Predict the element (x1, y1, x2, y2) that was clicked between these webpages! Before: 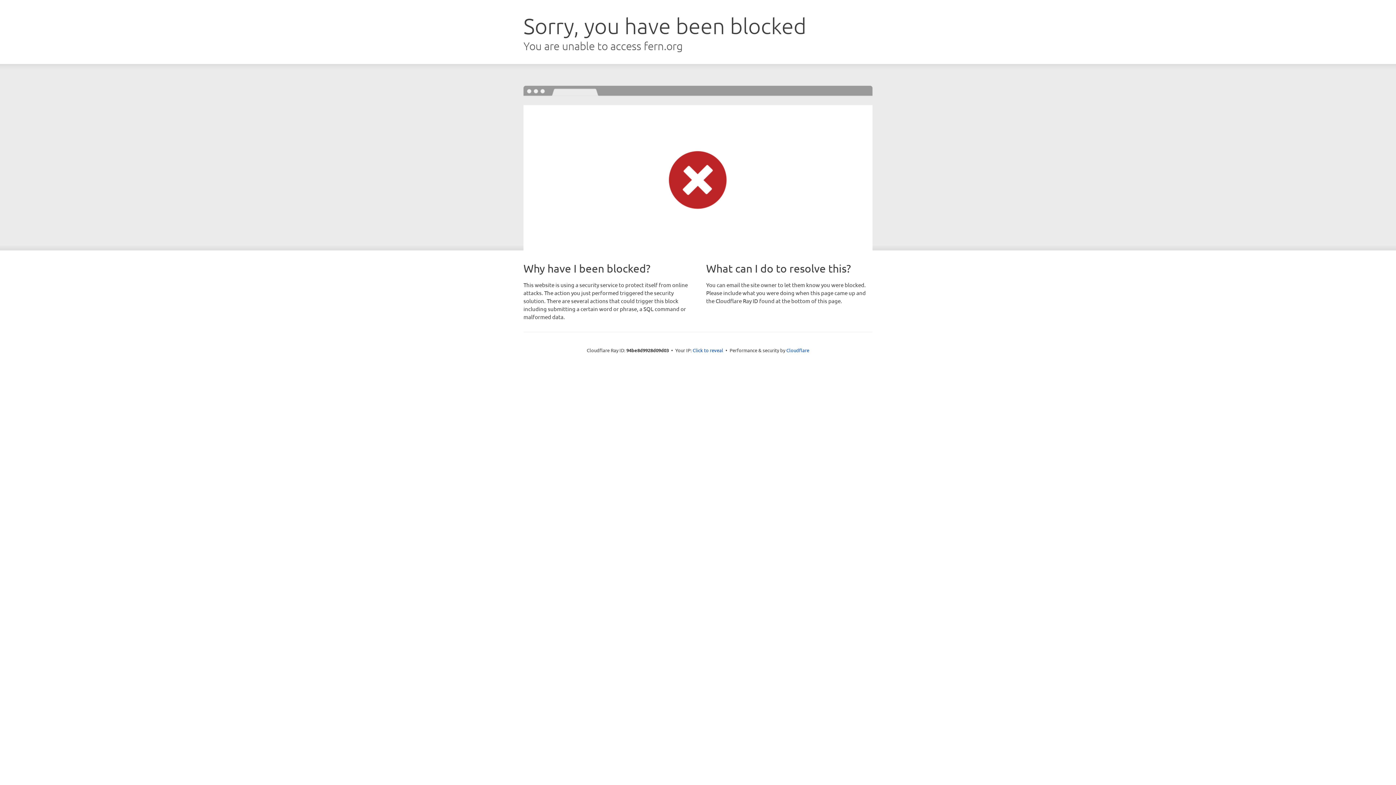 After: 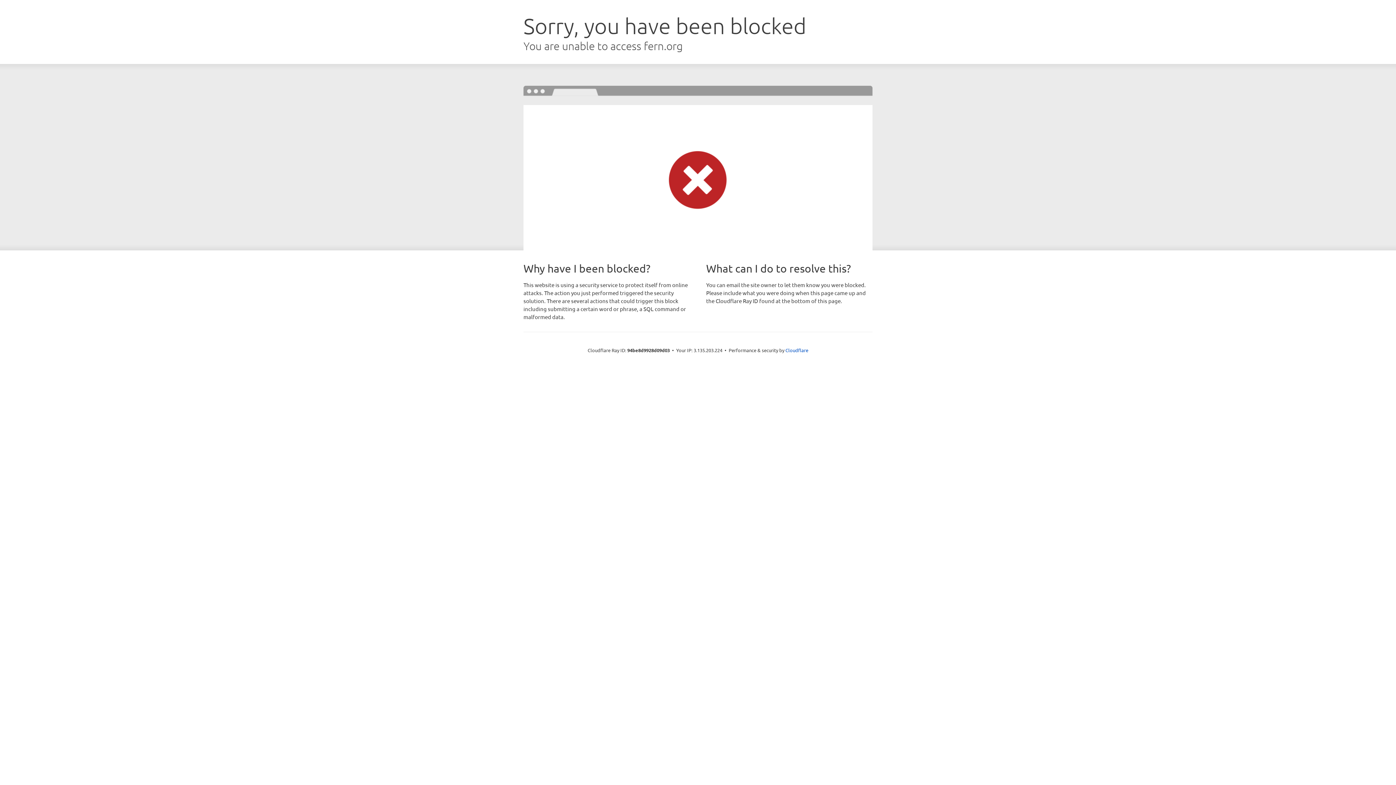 Action: label: Click to reveal bbox: (692, 346, 723, 353)